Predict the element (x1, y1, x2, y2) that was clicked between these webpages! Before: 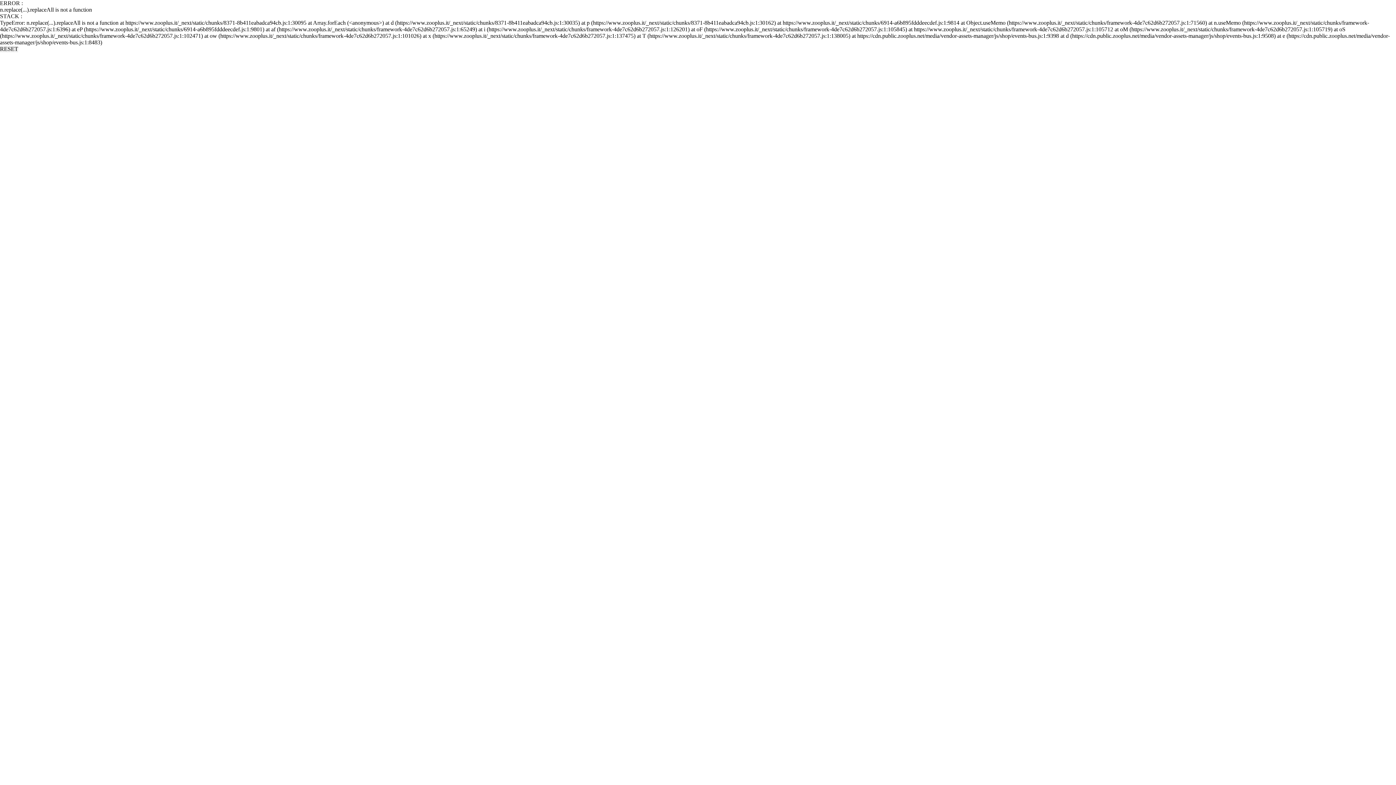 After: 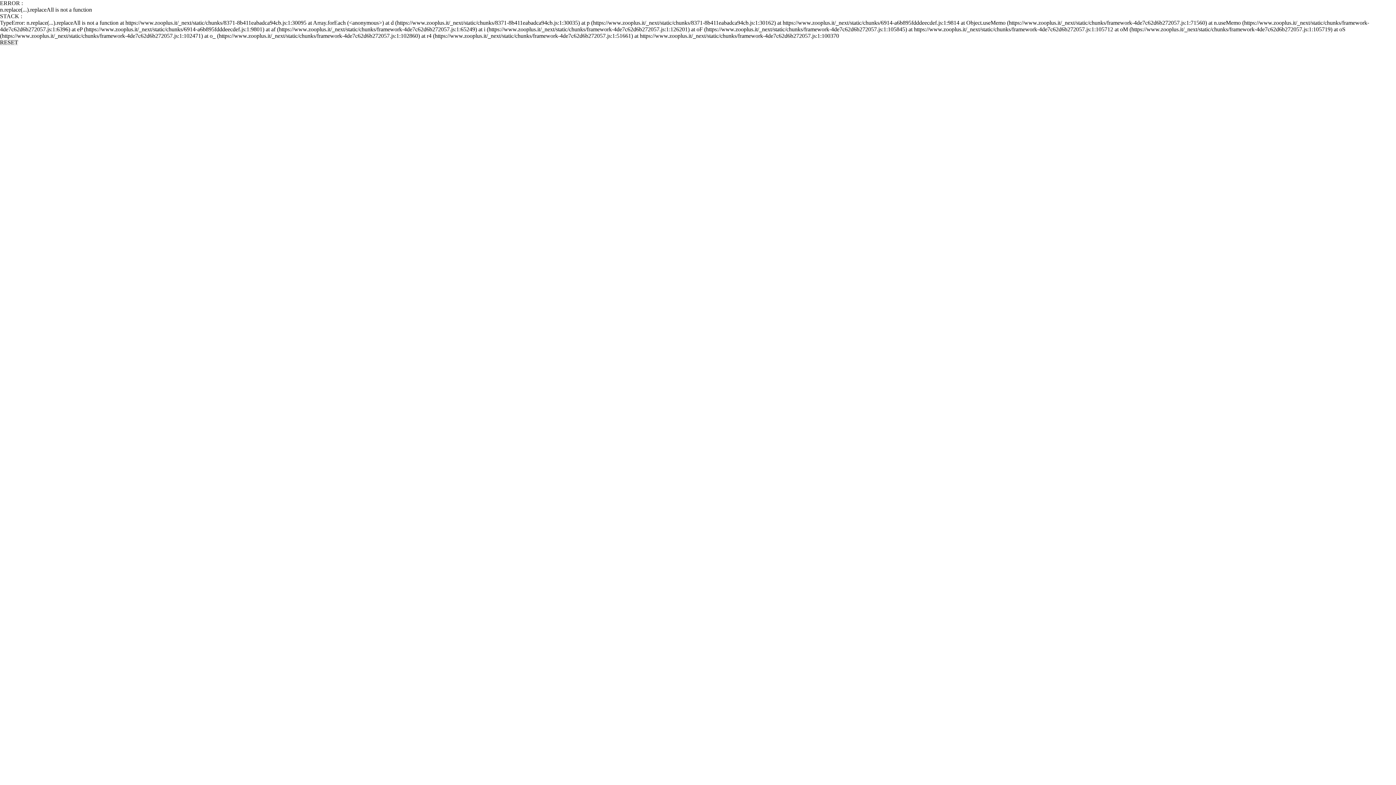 Action: bbox: (0, 45, 18, 52) label: RESET